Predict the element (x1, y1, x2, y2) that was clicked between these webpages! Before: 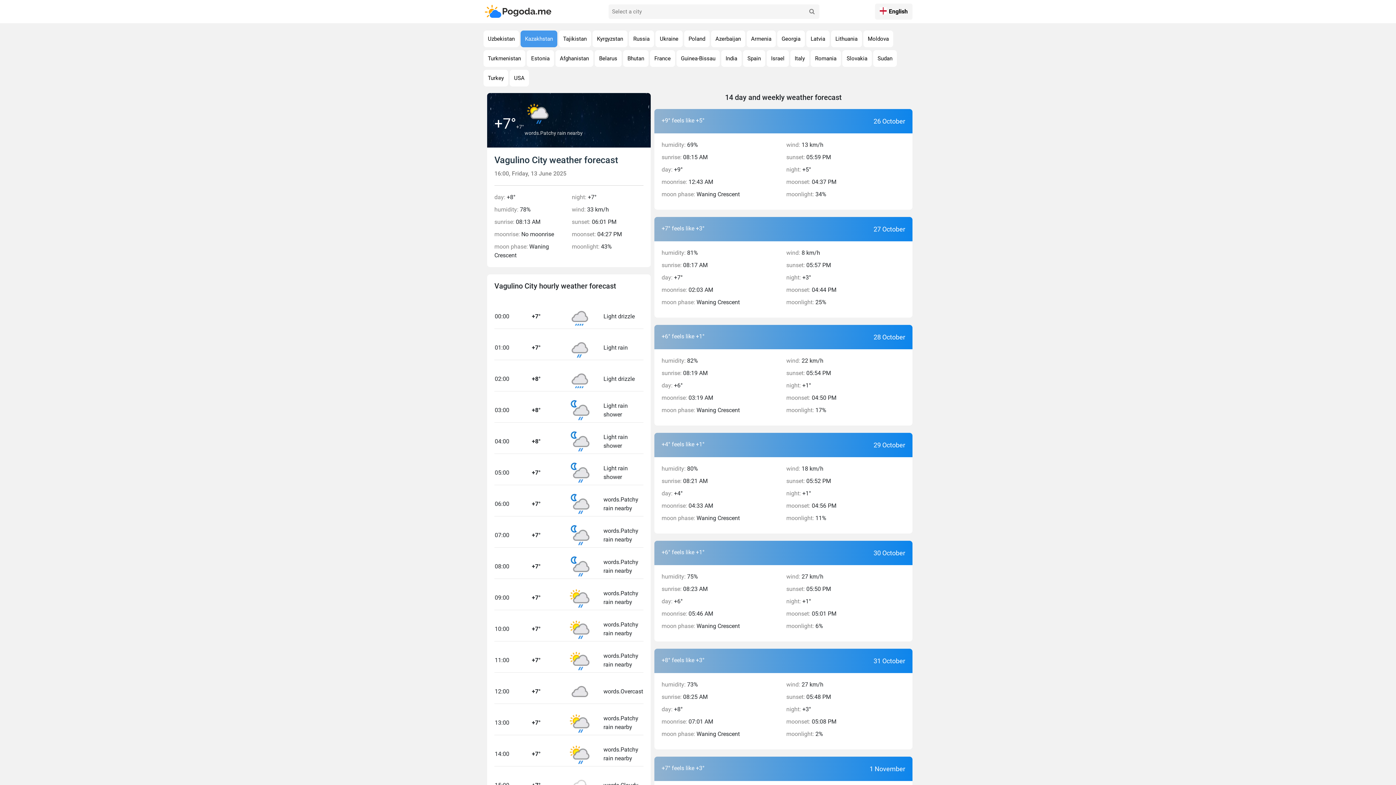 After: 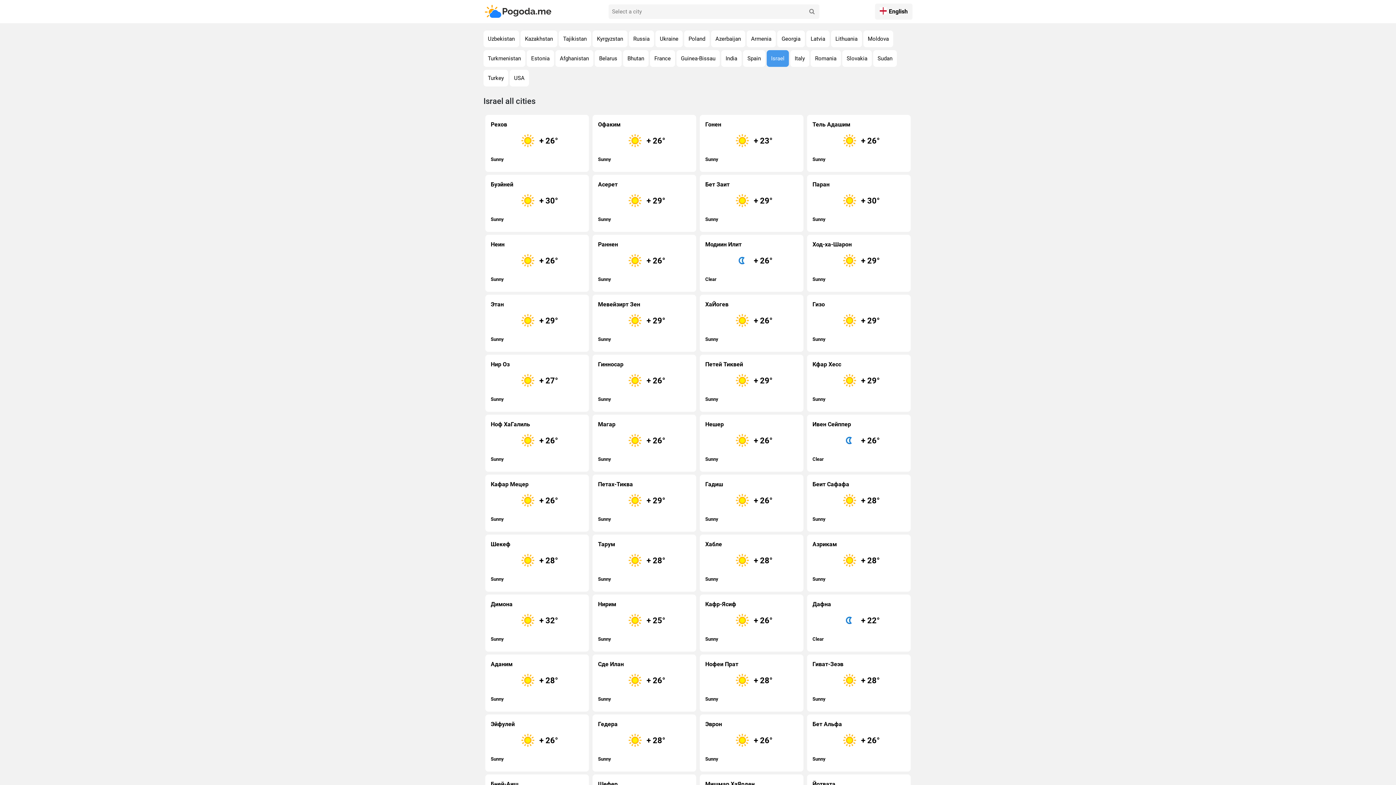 Action: bbox: (766, 50, 789, 66) label: Israel